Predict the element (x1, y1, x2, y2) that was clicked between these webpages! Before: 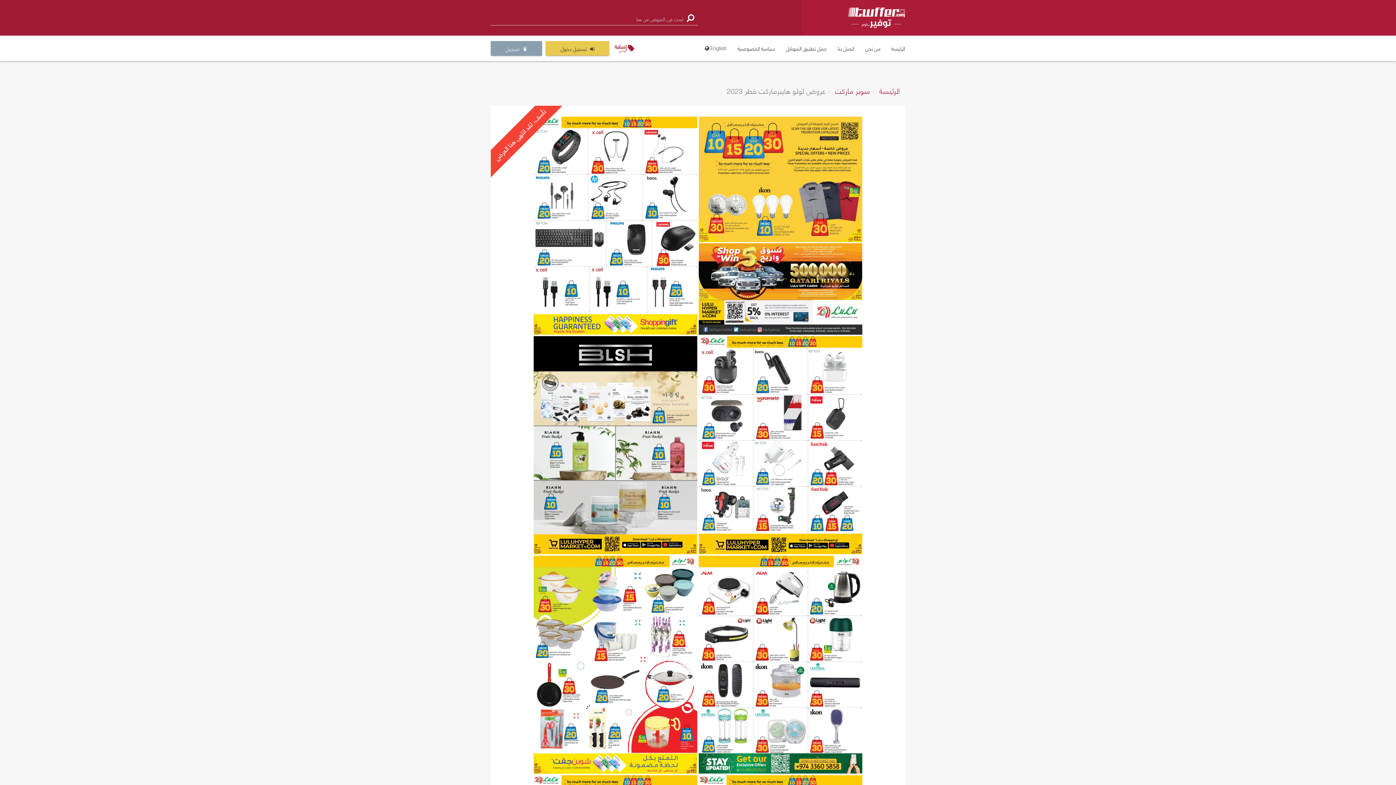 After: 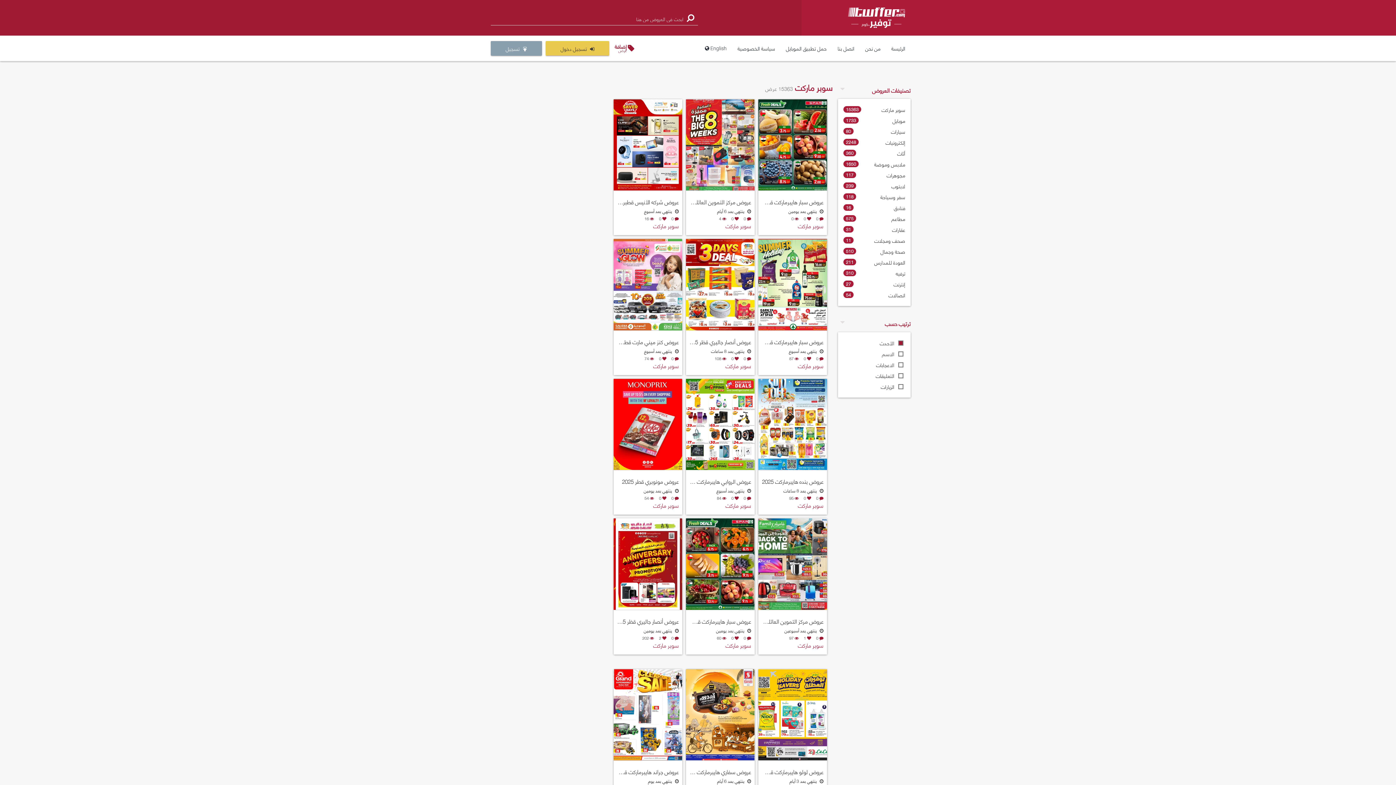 Action: bbox: (835, 82, 870, 98) label: سوبر ماركت